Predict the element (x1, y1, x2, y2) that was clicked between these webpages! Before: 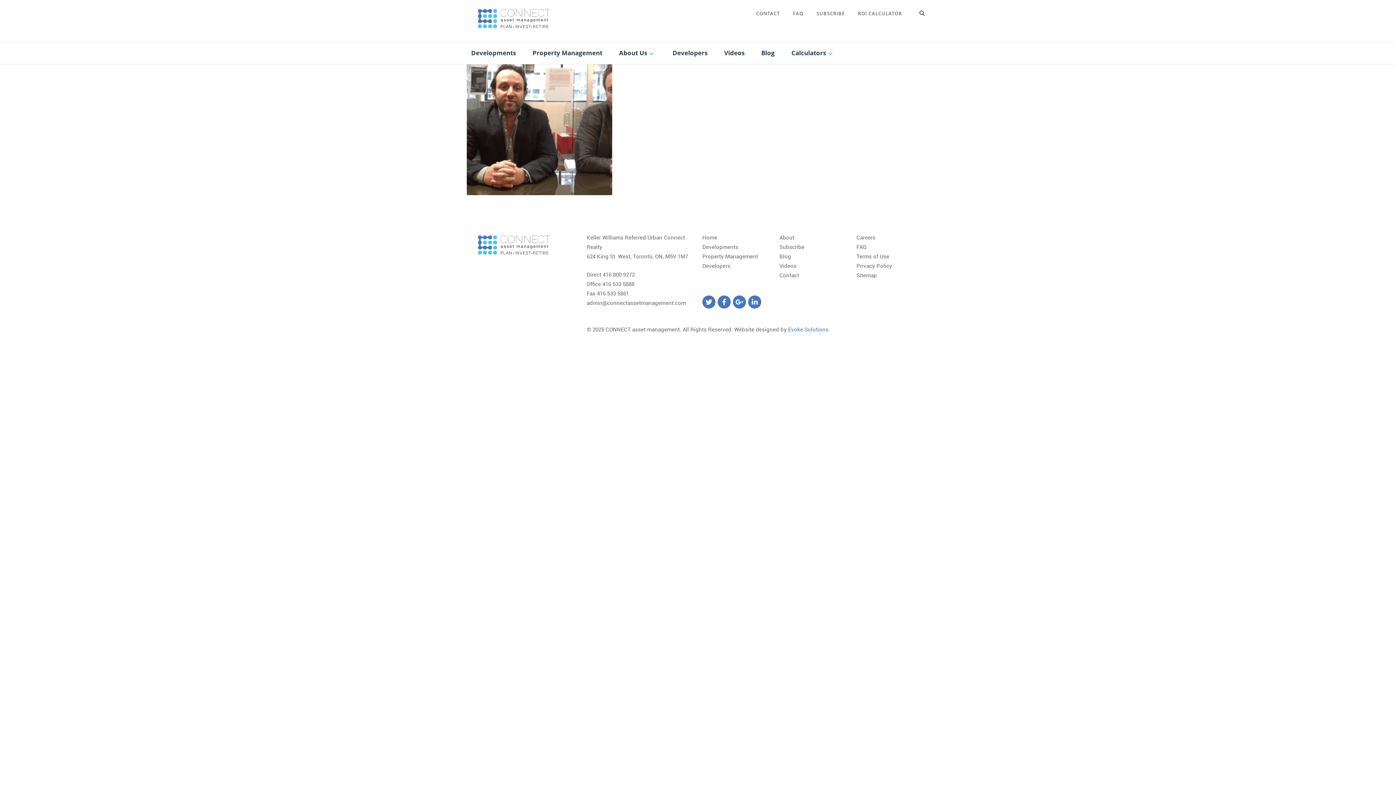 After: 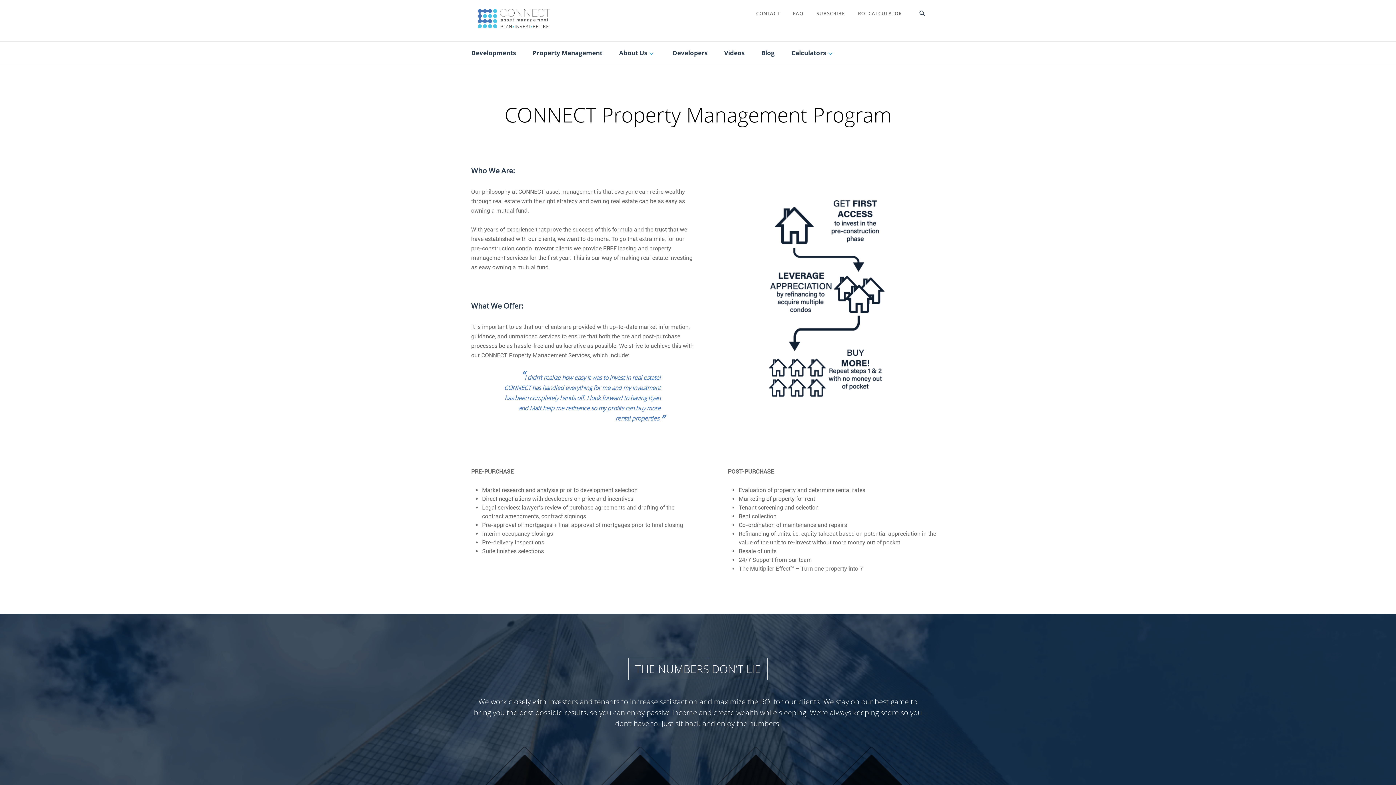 Action: bbox: (702, 253, 758, 260) label: Property Management